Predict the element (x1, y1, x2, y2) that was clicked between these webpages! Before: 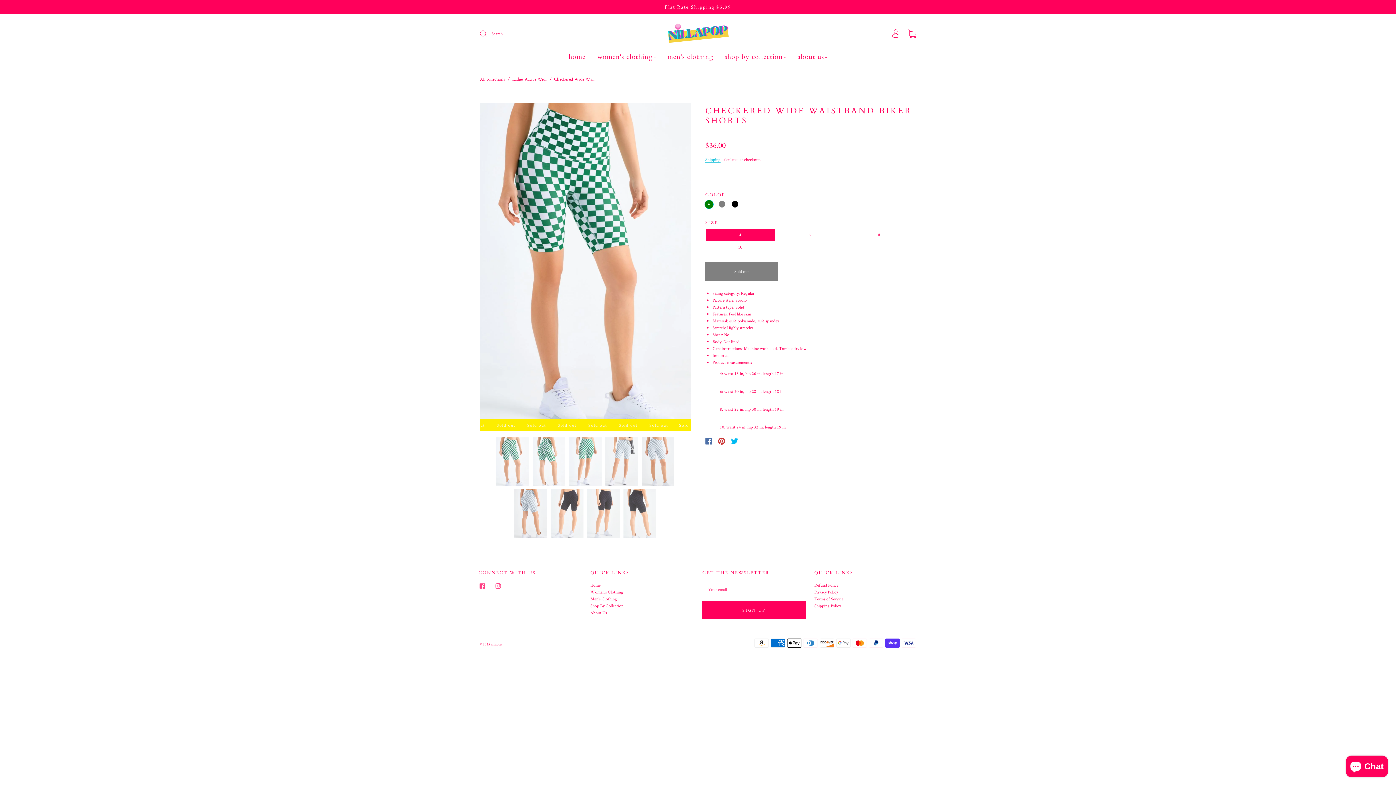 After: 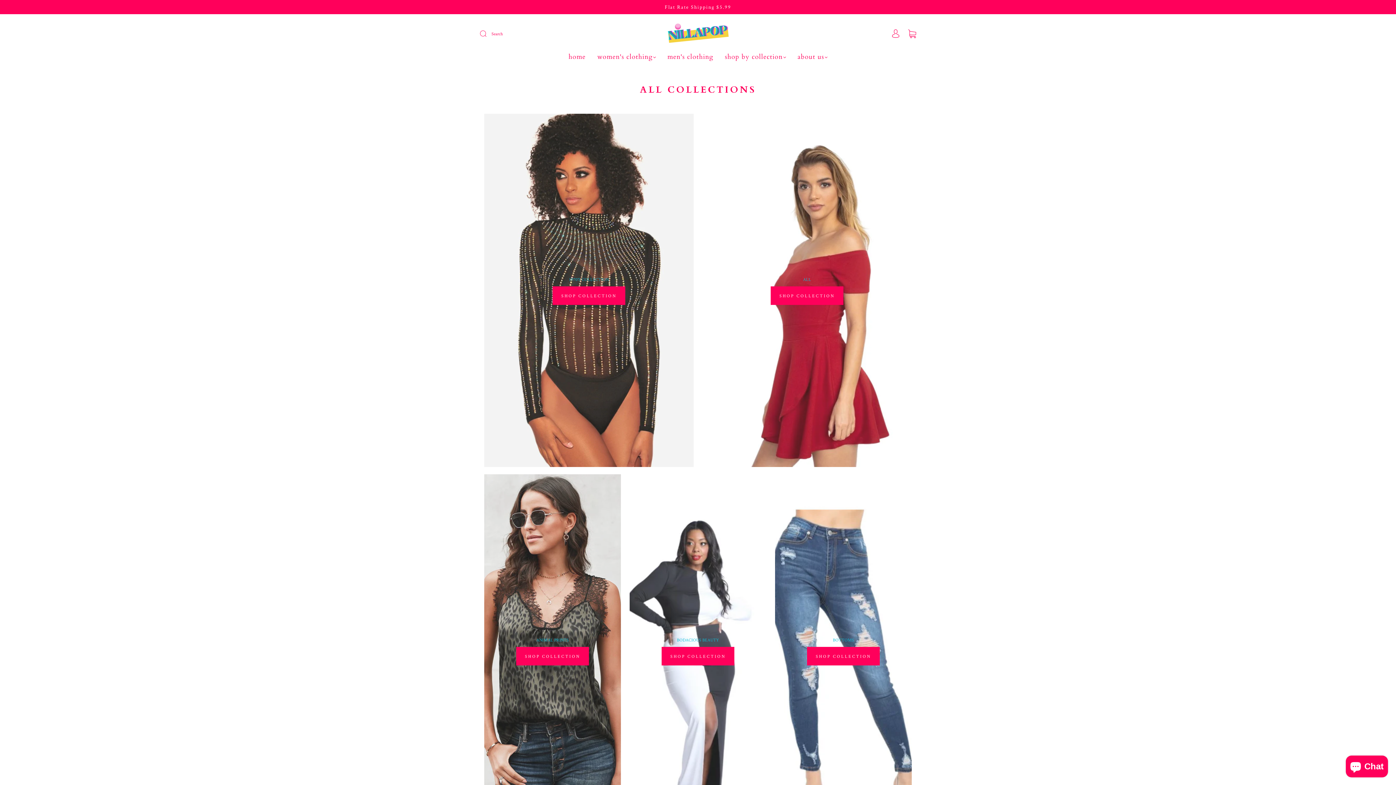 Action: bbox: (725, 53, 786, 61) label: shop by collection